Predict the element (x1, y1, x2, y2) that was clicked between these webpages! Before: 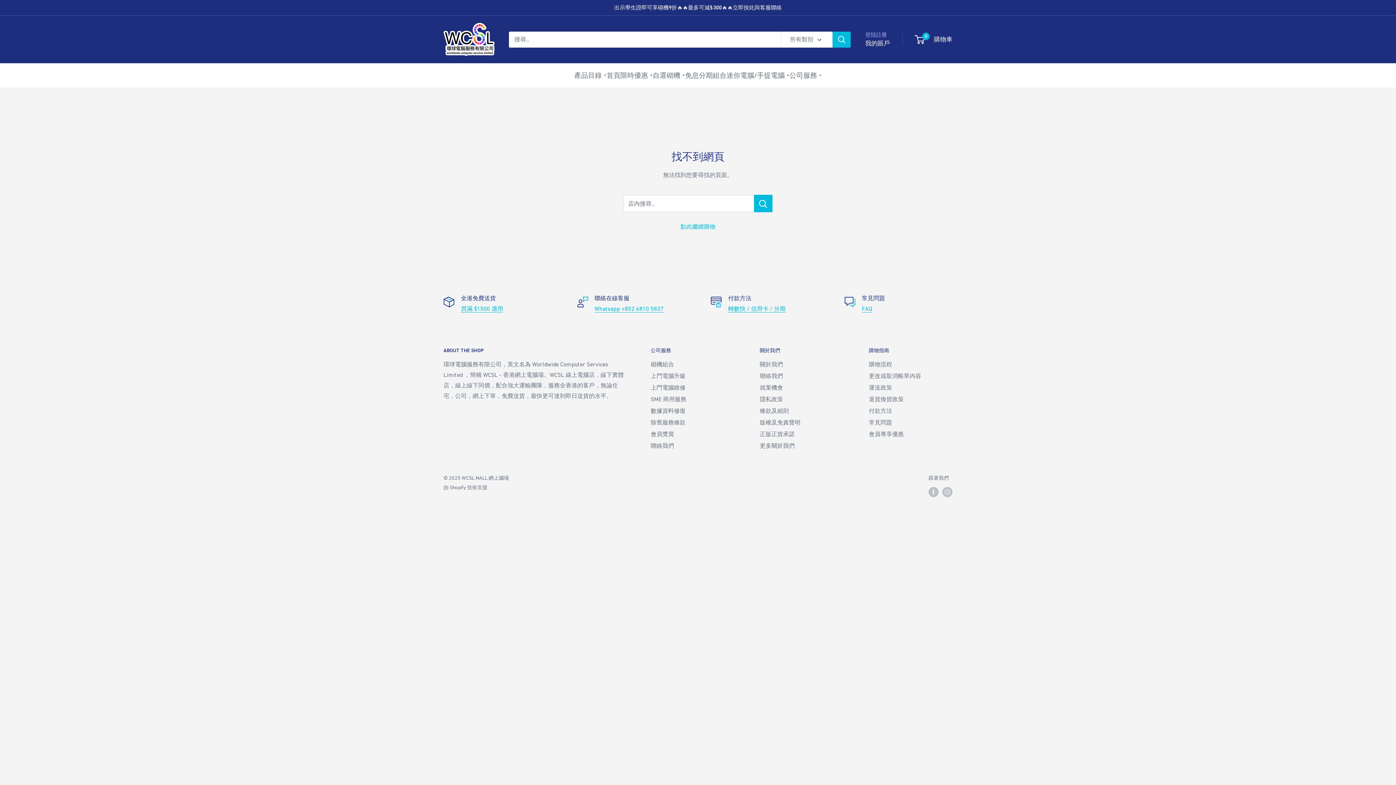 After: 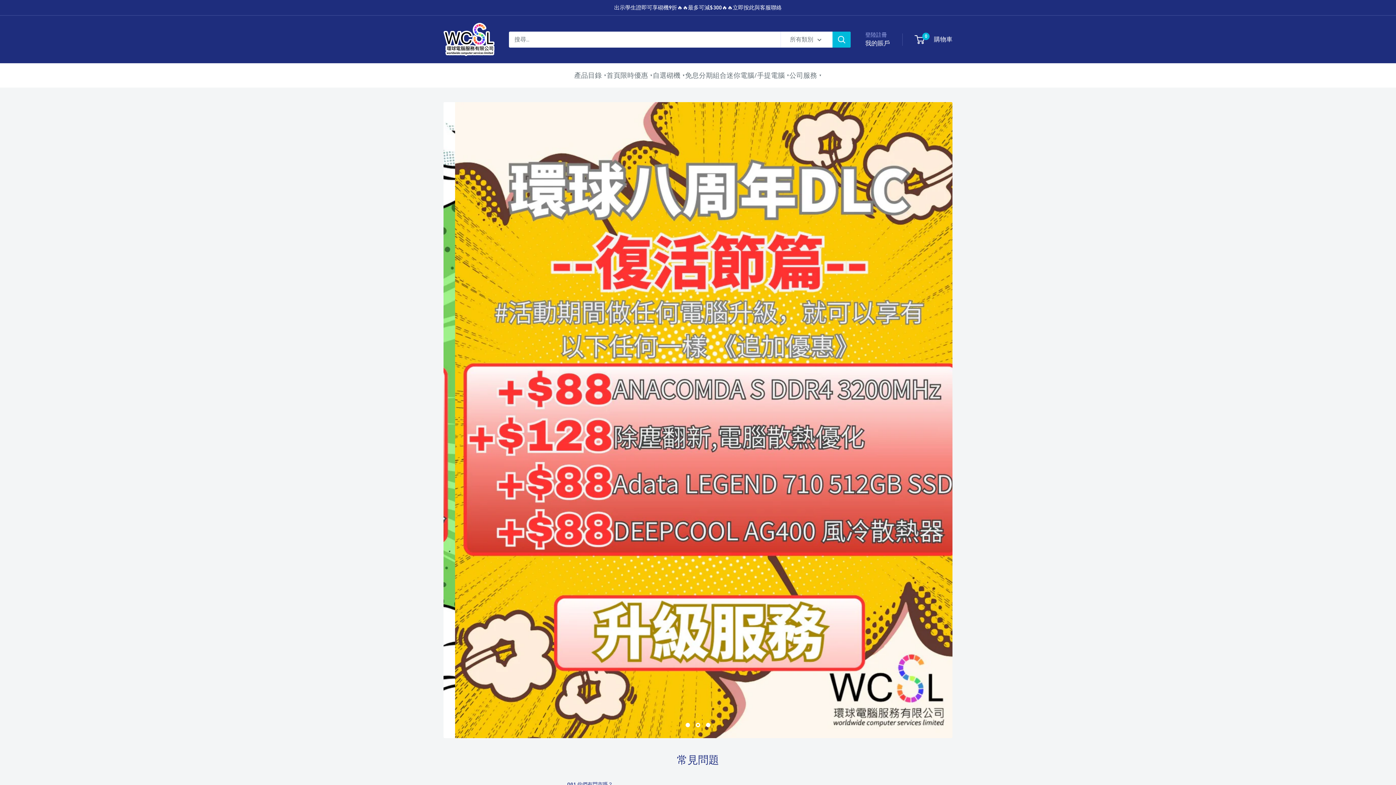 Action: label: FAQ bbox: (862, 305, 872, 312)